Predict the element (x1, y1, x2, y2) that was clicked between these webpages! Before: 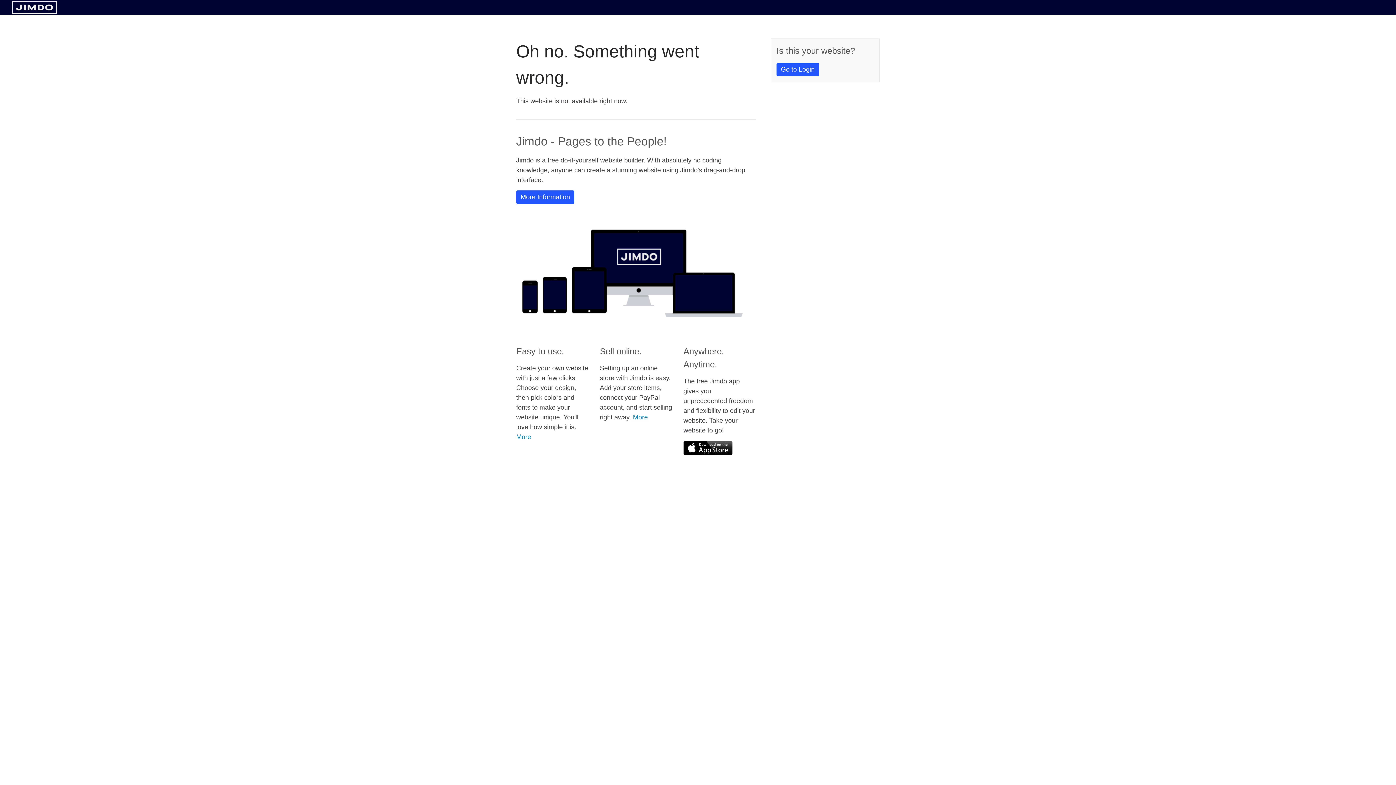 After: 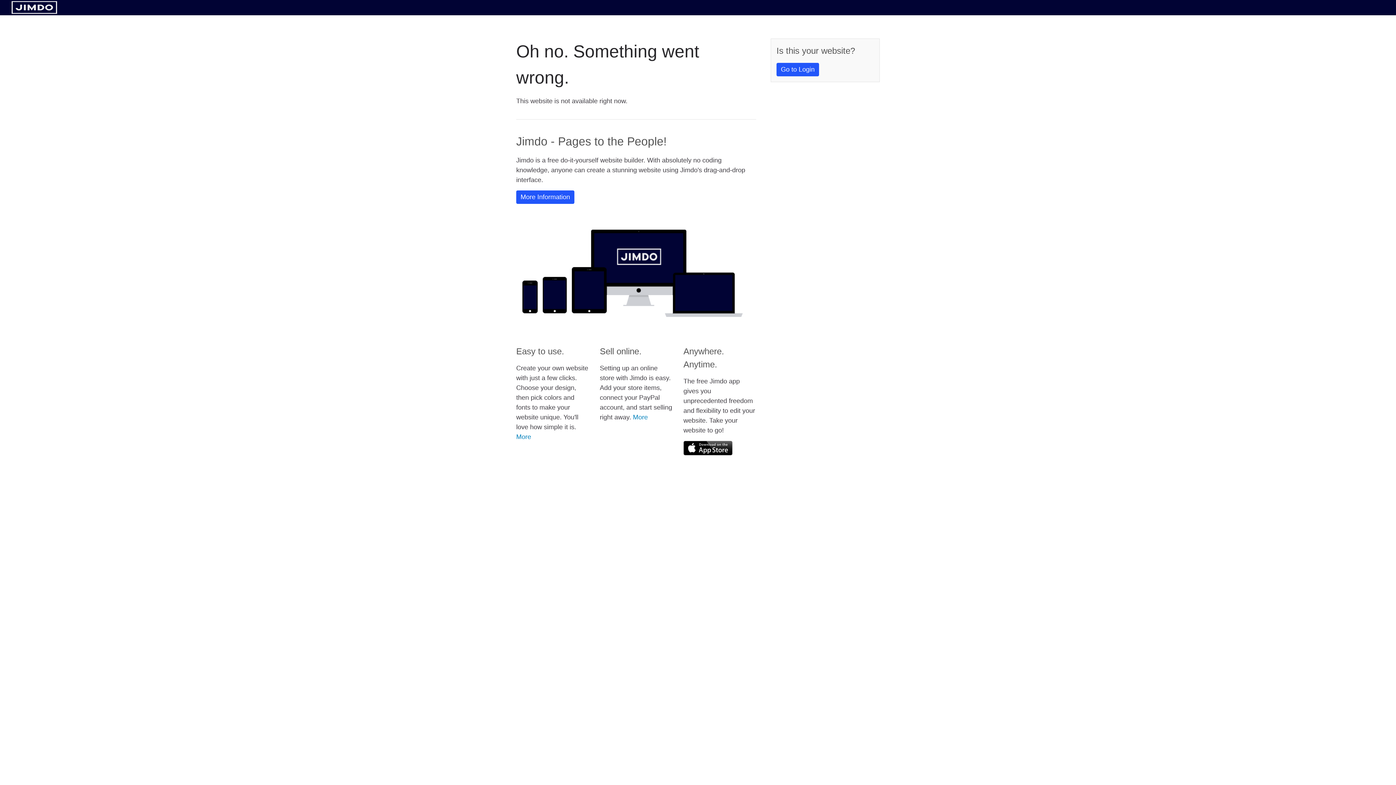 Action: bbox: (683, 441, 732, 455)